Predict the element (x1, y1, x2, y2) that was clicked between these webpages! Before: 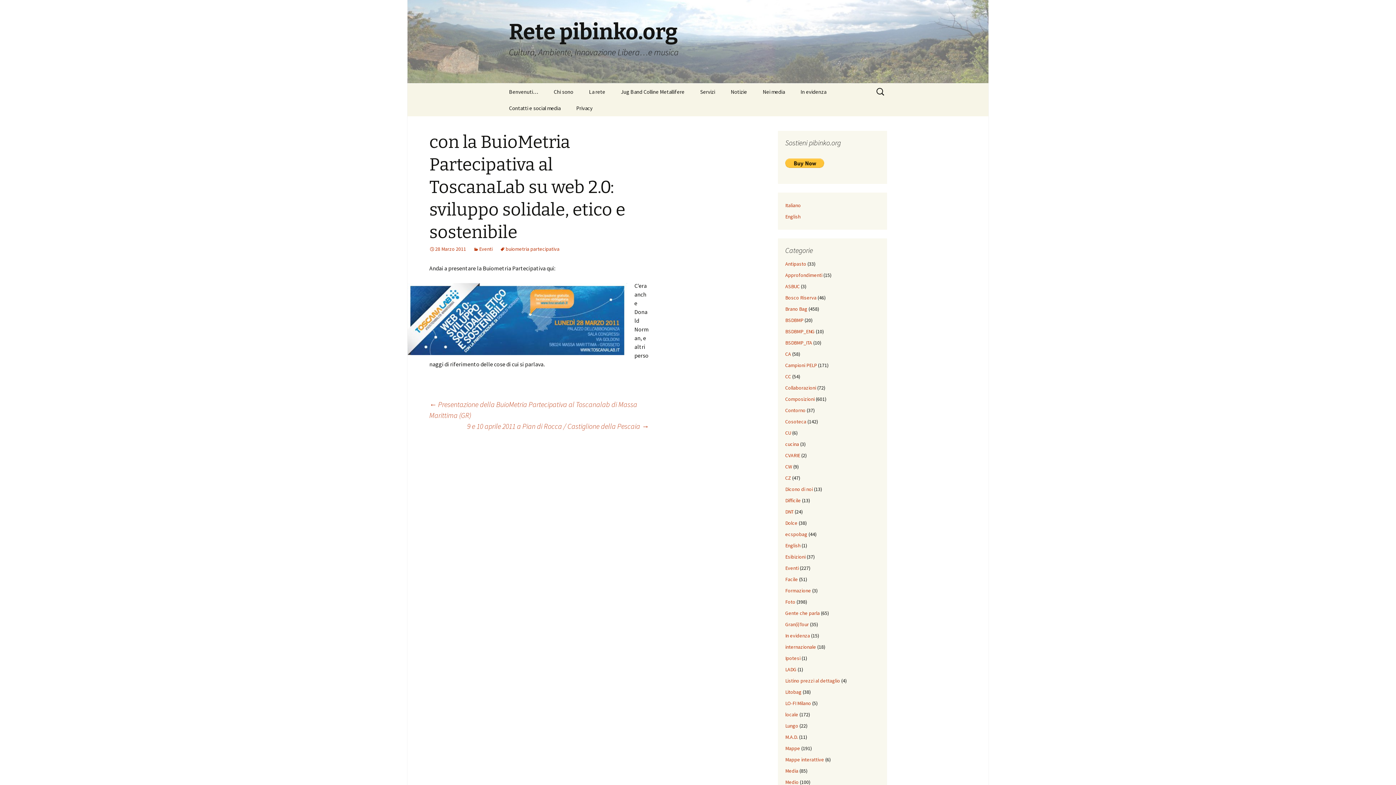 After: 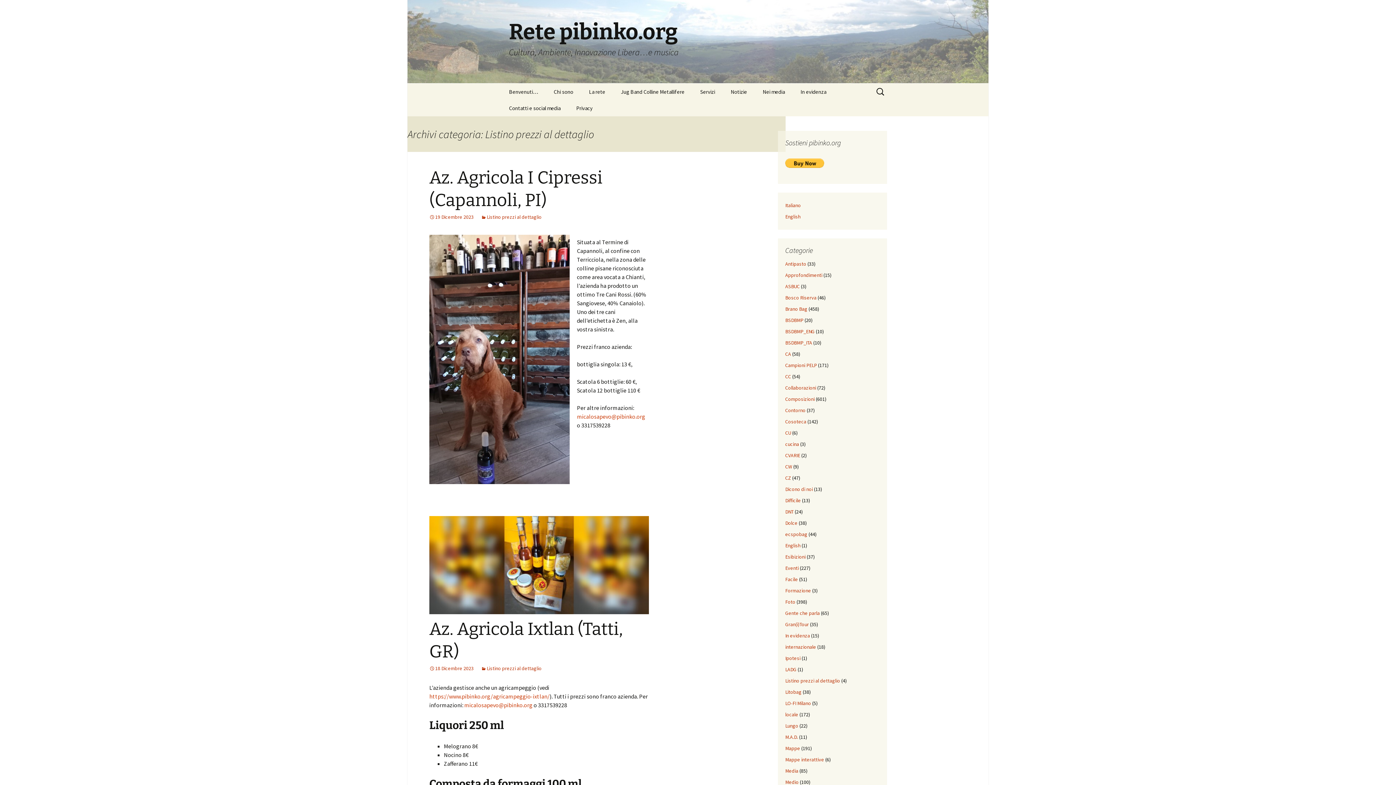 Action: bbox: (785, 677, 840, 684) label: Listino prezzi al dettaglio